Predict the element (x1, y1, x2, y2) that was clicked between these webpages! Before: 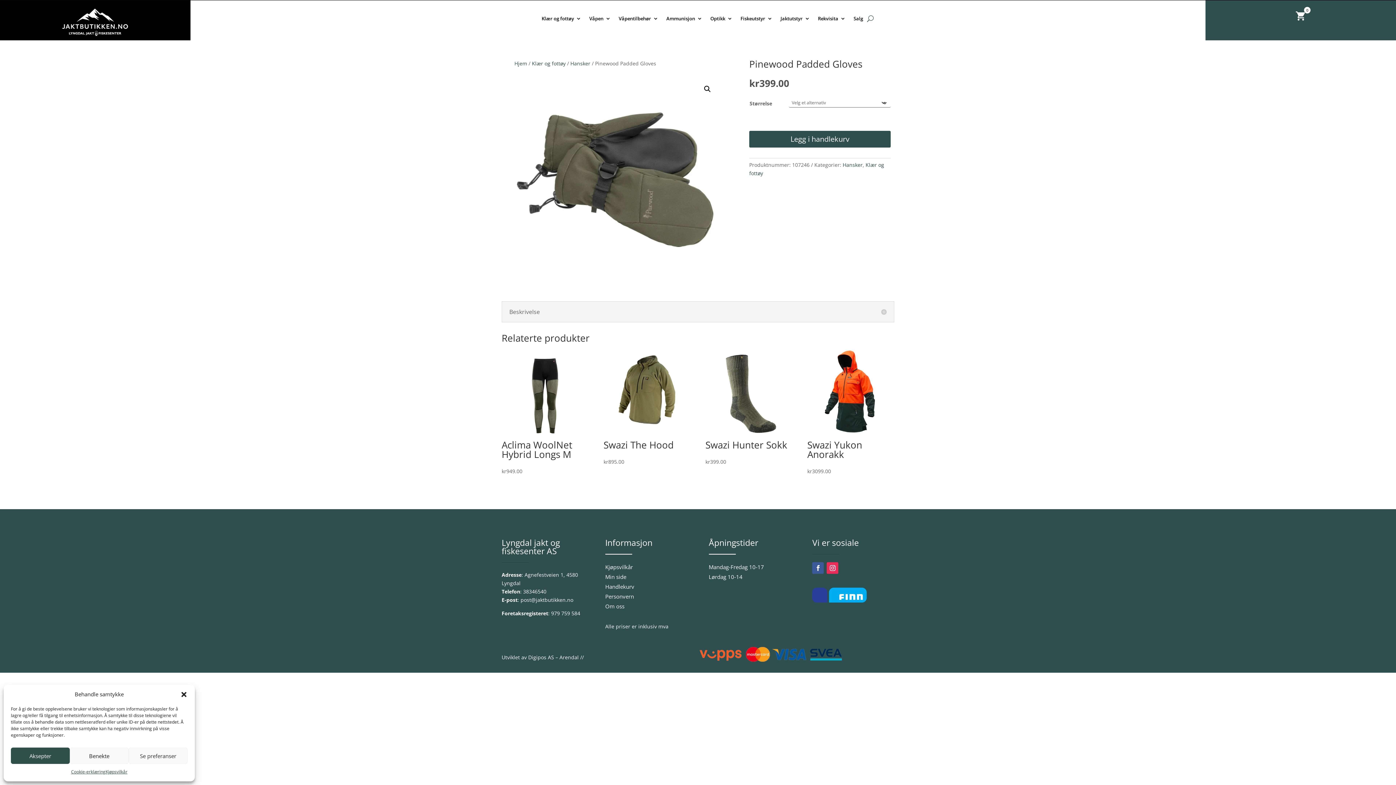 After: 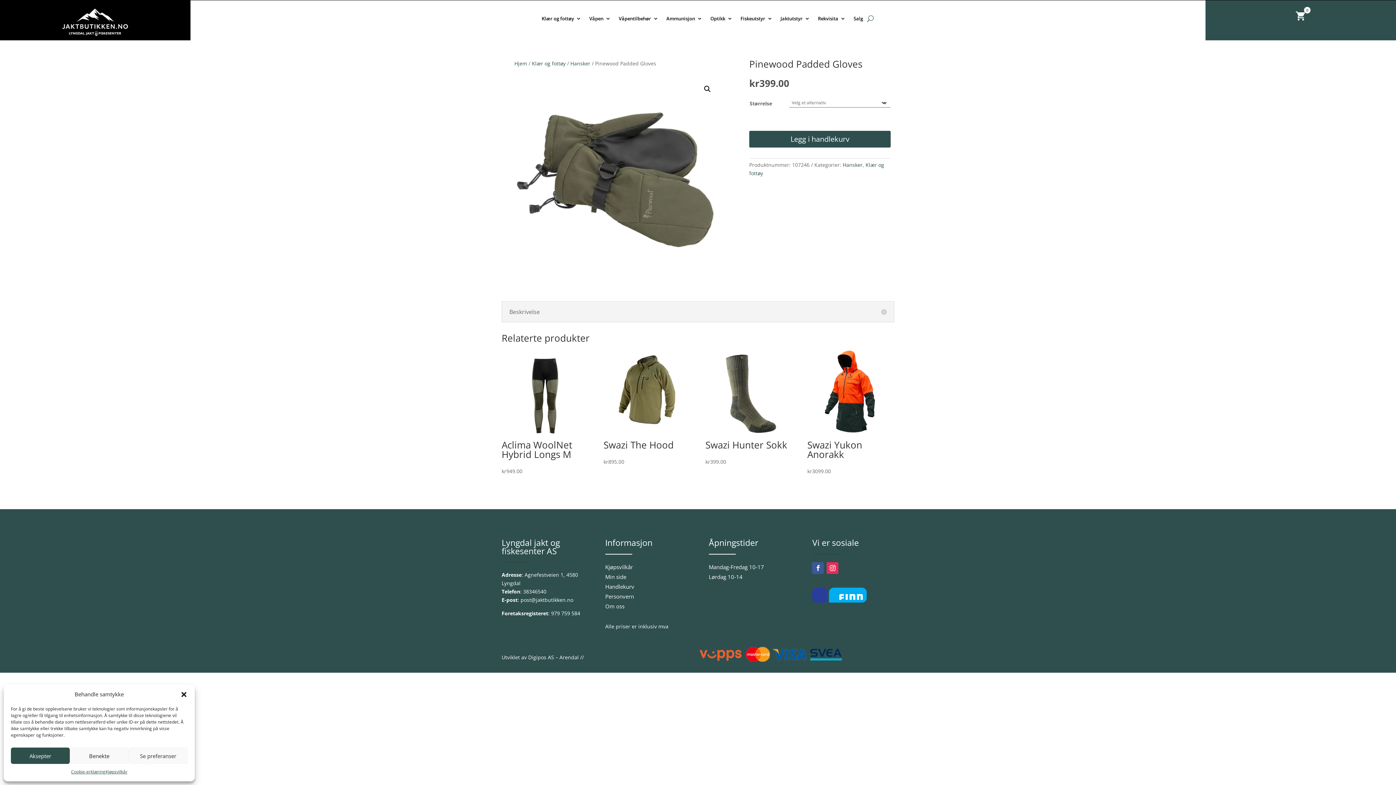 Action: bbox: (520, 596, 573, 603) label: post@jaktbutikken.no